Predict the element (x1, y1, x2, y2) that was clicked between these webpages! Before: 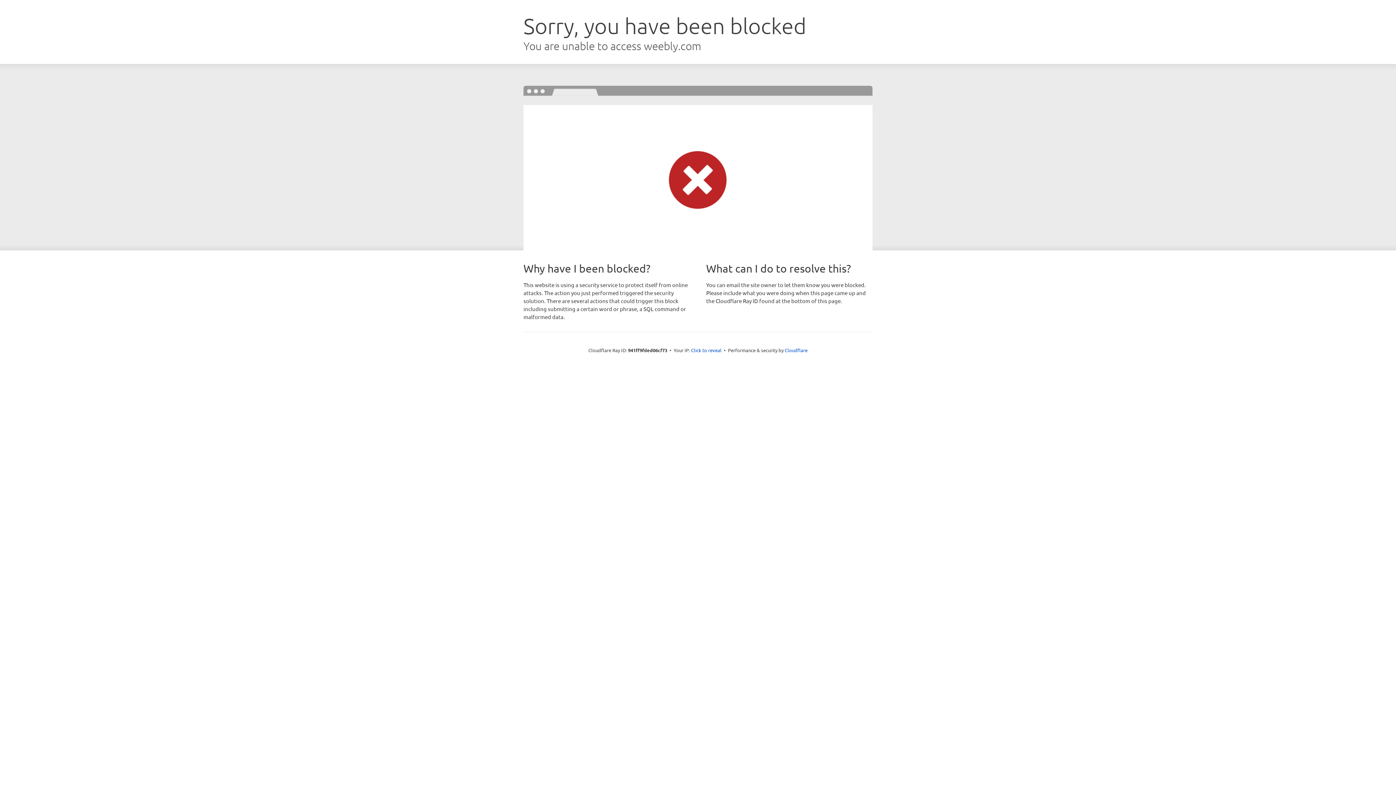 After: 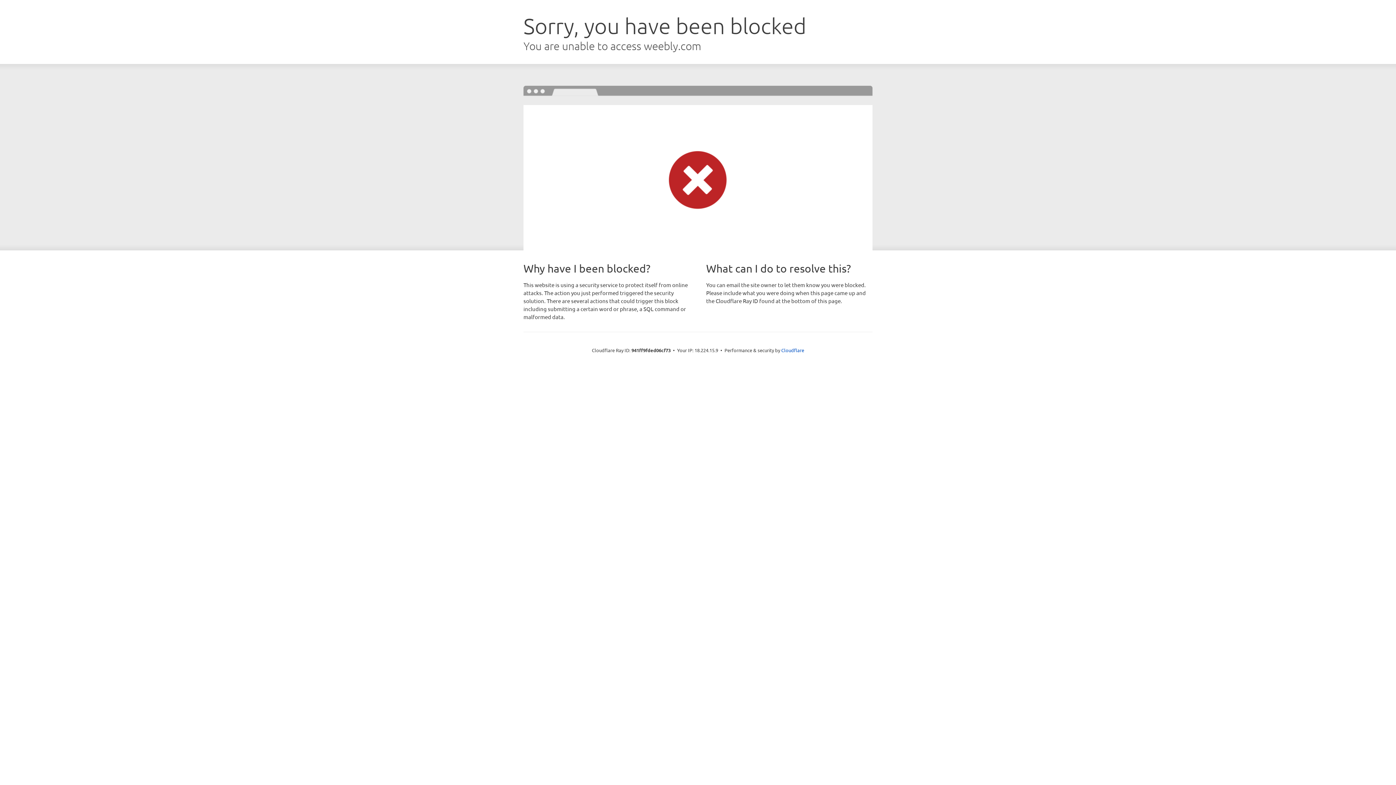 Action: label: Click to reveal bbox: (691, 346, 721, 353)